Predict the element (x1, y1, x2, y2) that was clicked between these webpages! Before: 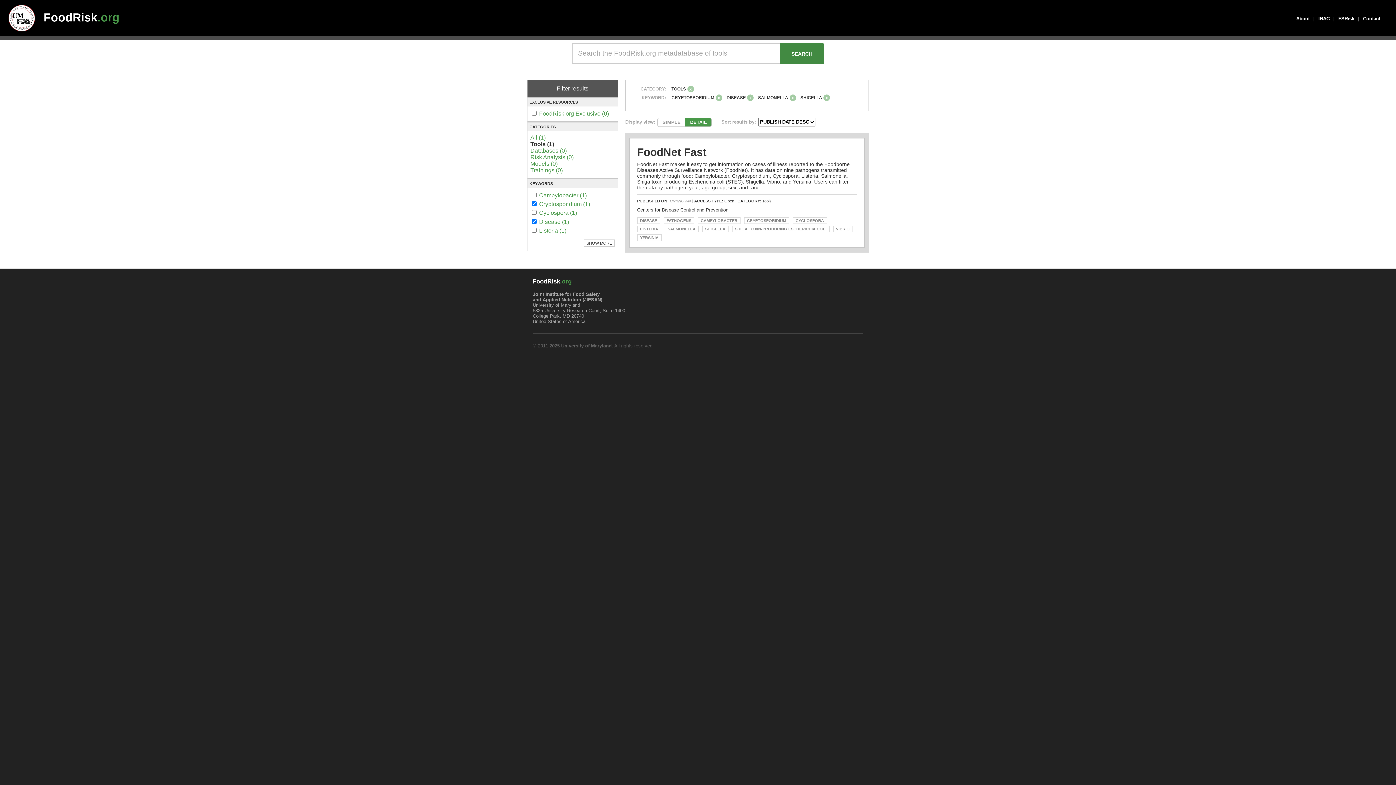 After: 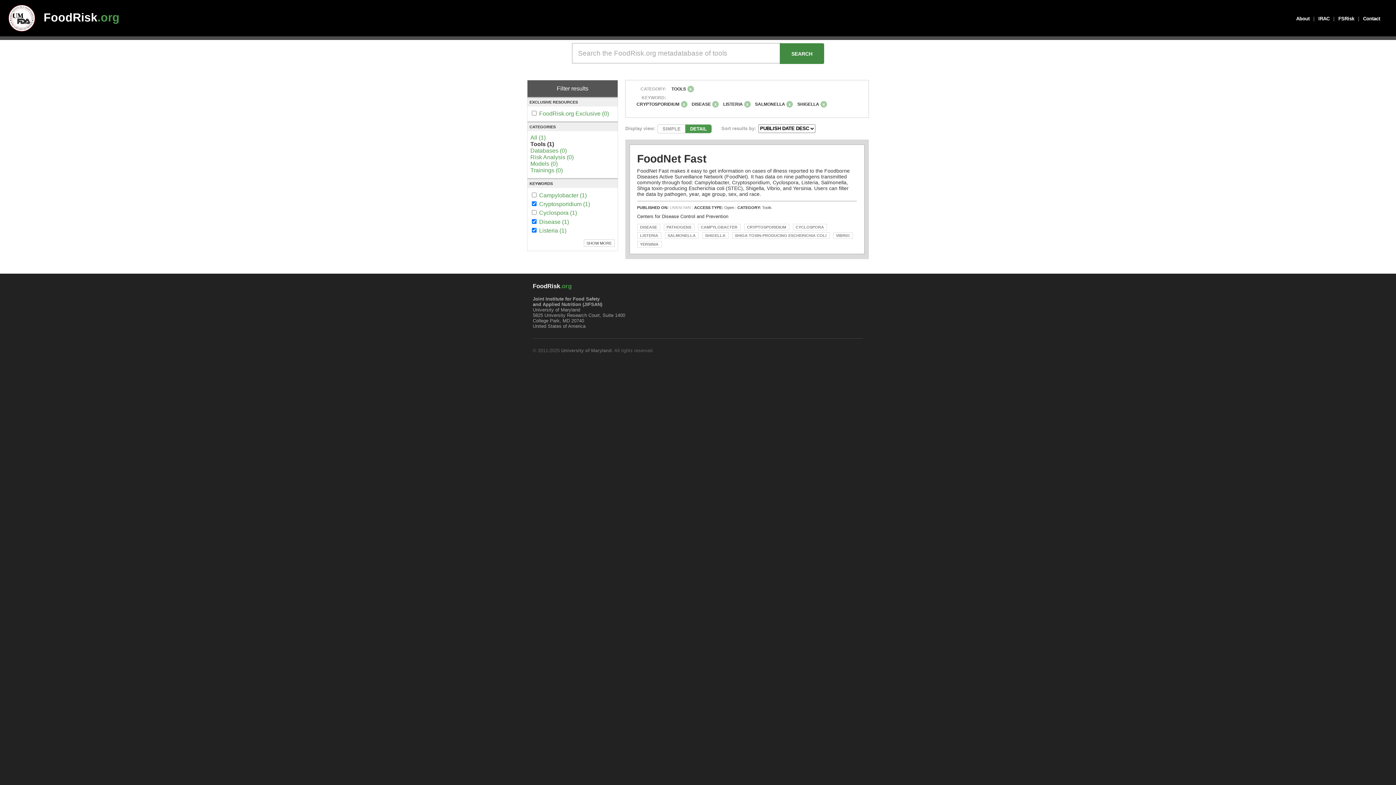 Action: bbox: (539, 226, 566, 235) label: Listeria (1)